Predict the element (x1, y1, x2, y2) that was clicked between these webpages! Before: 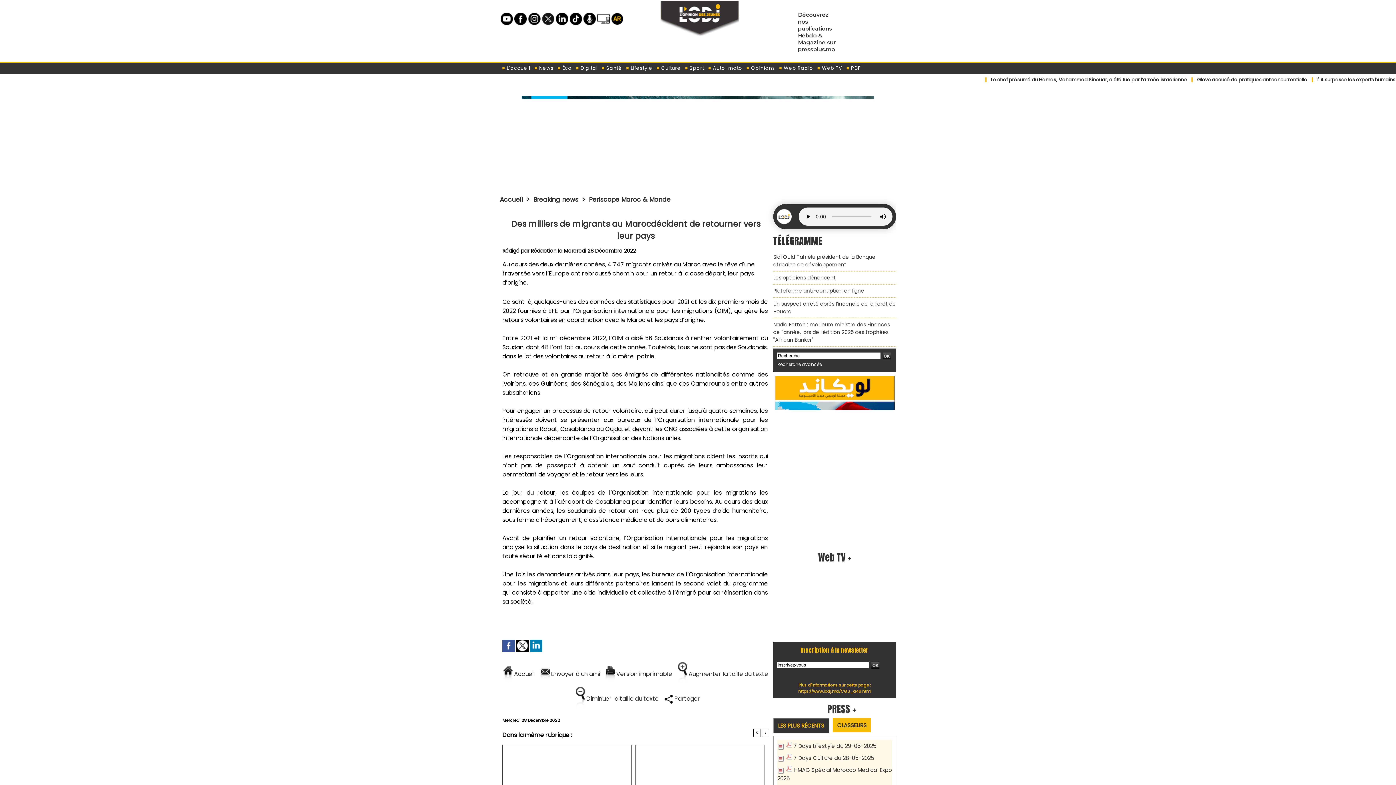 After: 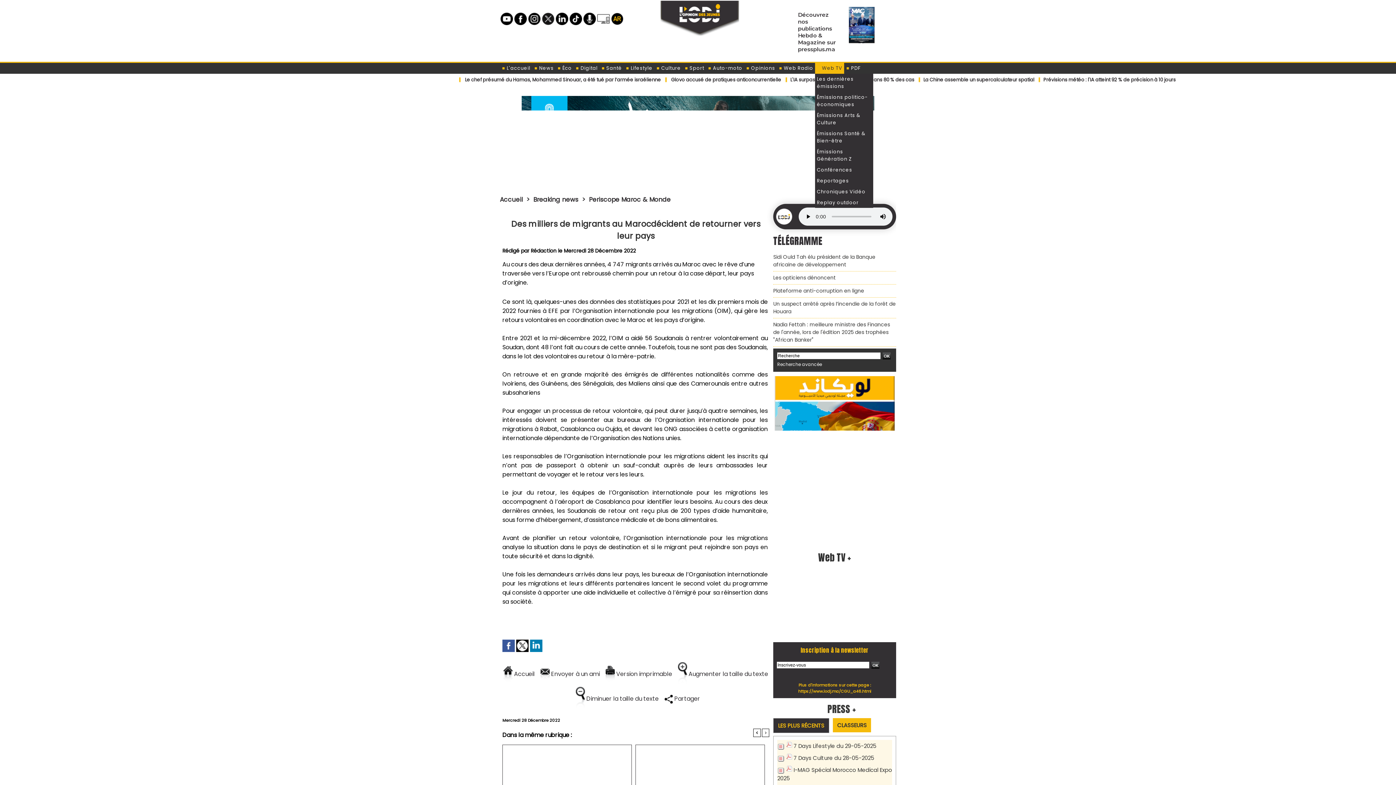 Action: label:  Web TV bbox: (815, 62, 844, 73)